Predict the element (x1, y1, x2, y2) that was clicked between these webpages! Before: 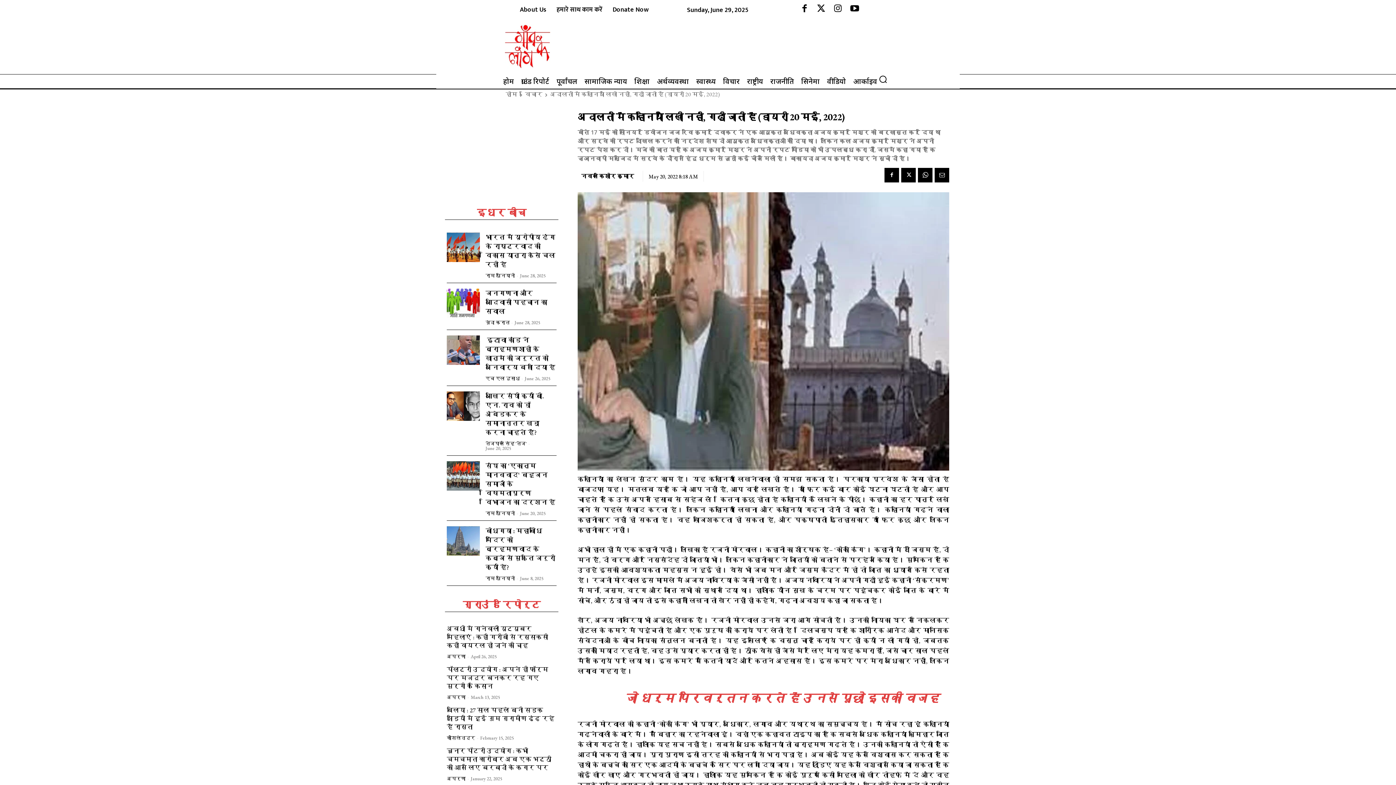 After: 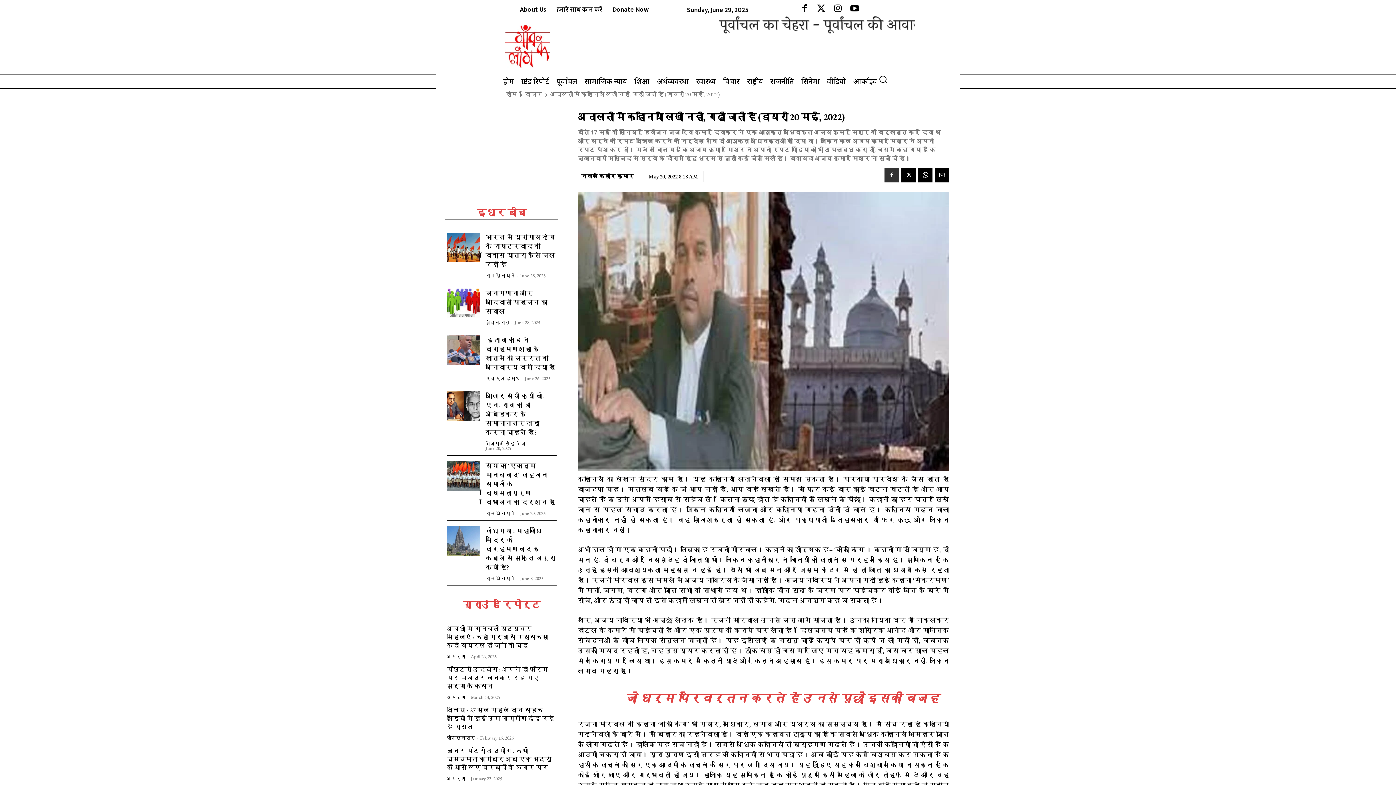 Action: bbox: (884, 167, 899, 182)